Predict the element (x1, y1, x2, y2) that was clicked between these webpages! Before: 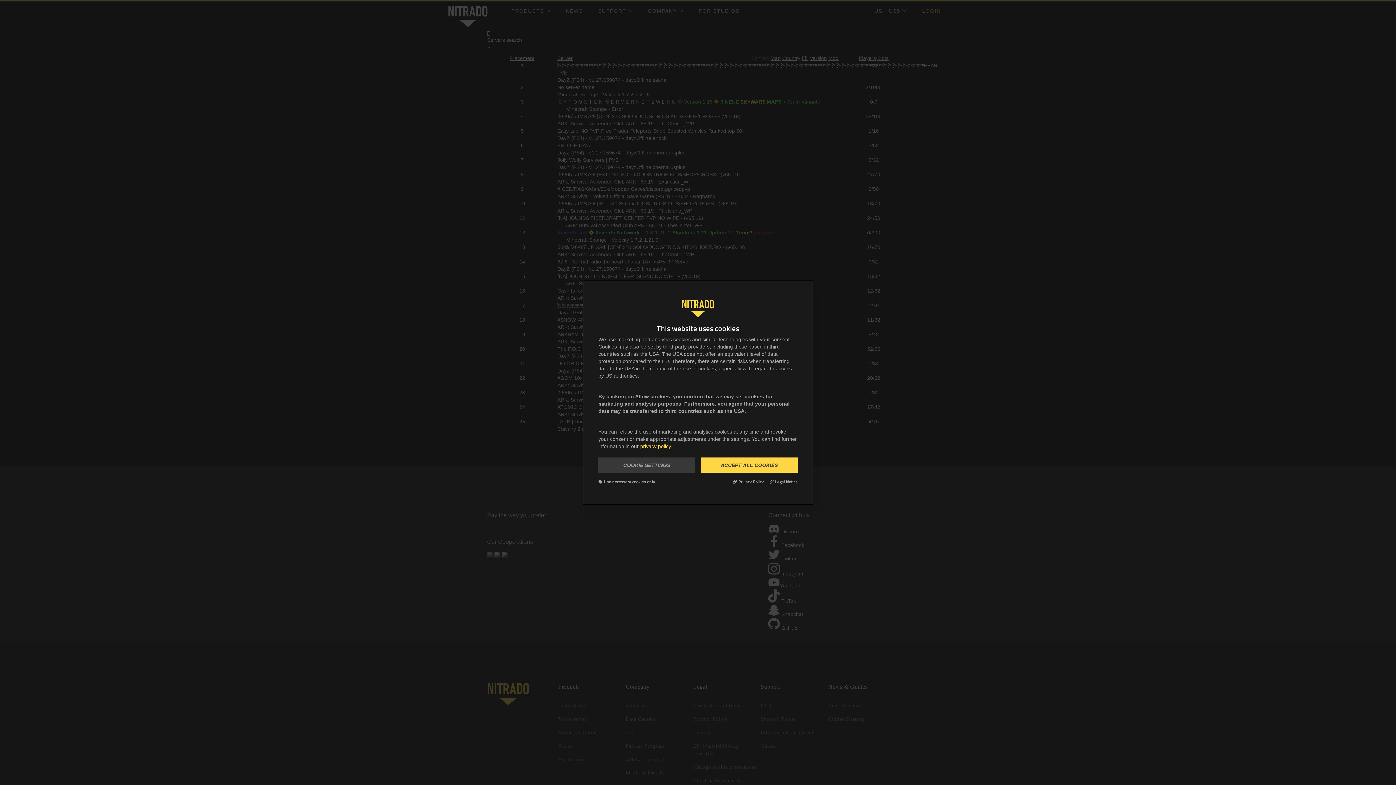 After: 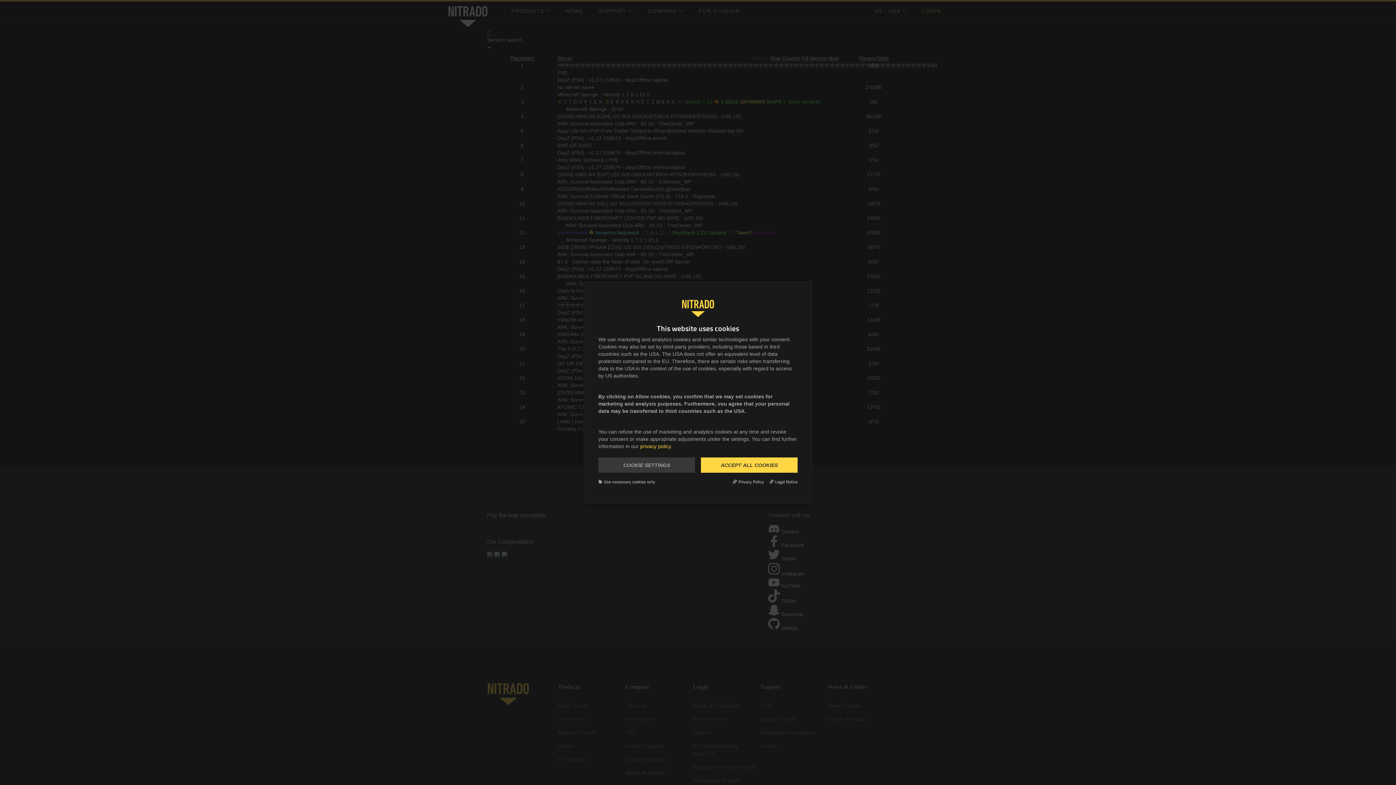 Action: label: privacy policy bbox: (640, 443, 670, 449)